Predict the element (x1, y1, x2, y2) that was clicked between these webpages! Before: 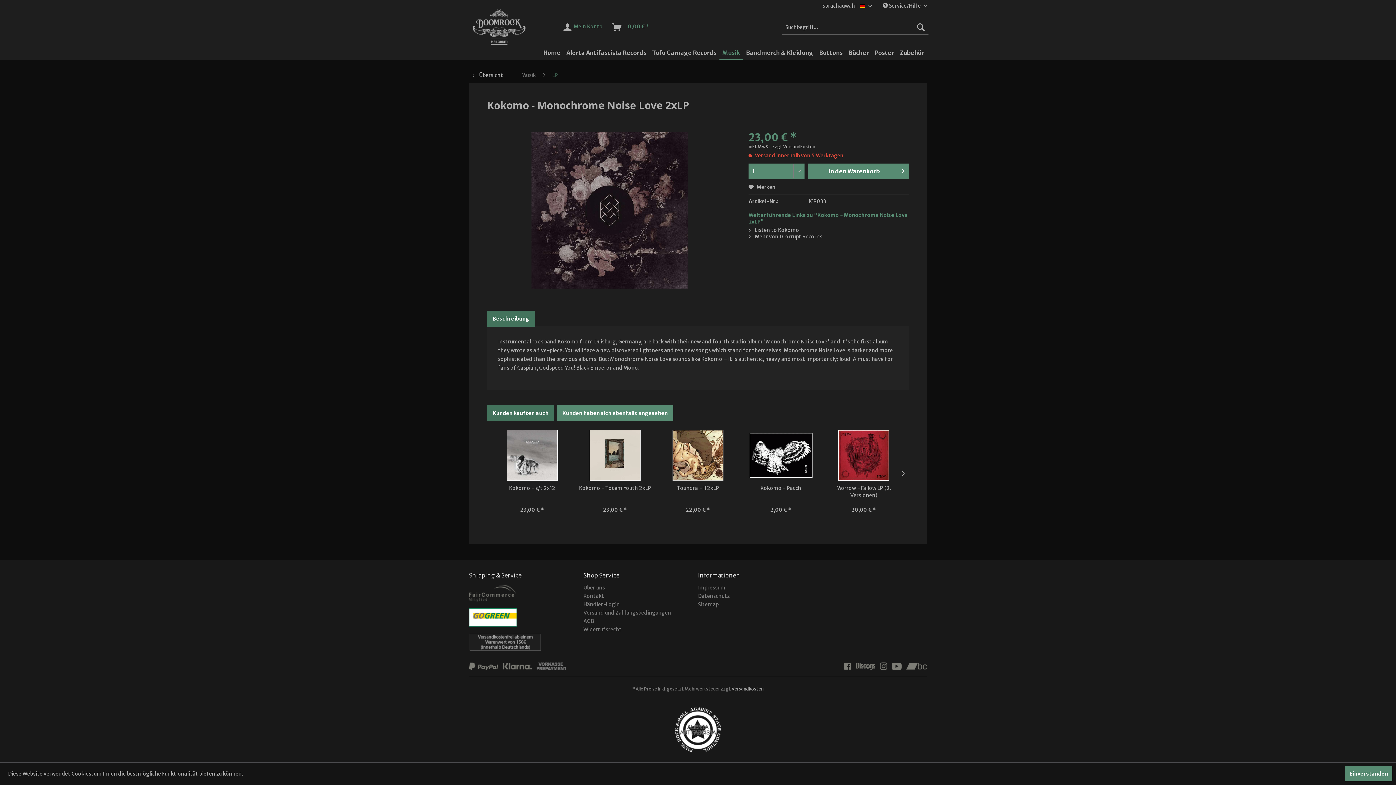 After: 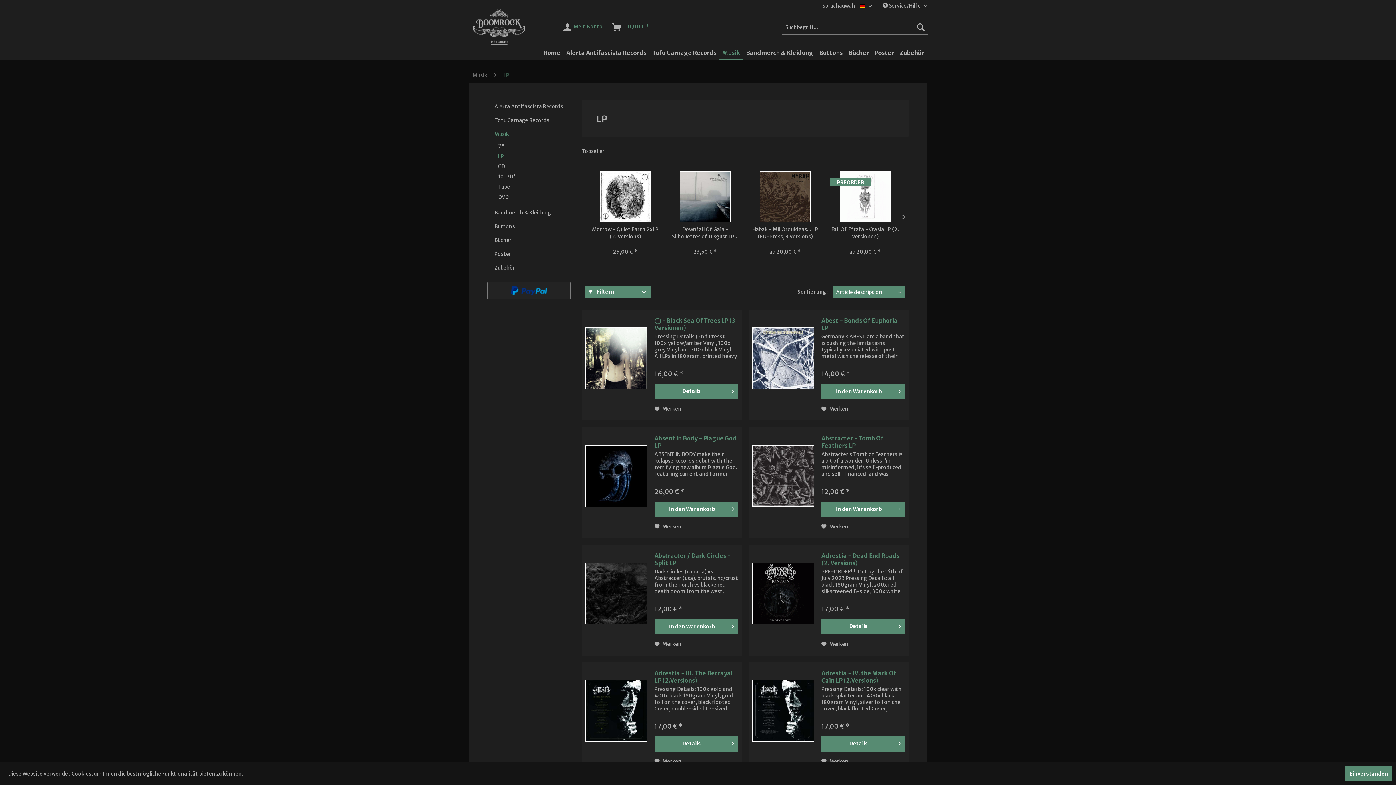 Action: bbox: (469, 67, 514, 83) label:  Übersicht